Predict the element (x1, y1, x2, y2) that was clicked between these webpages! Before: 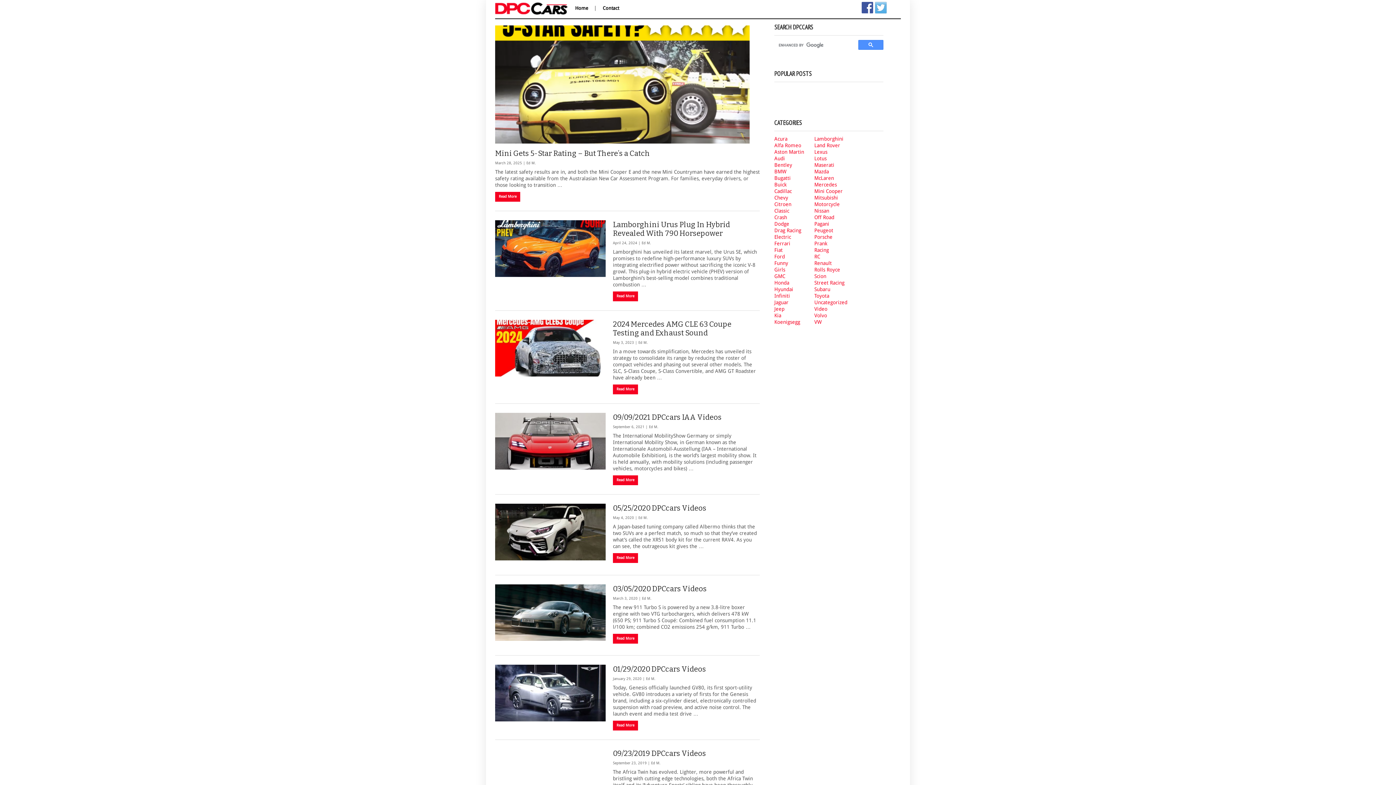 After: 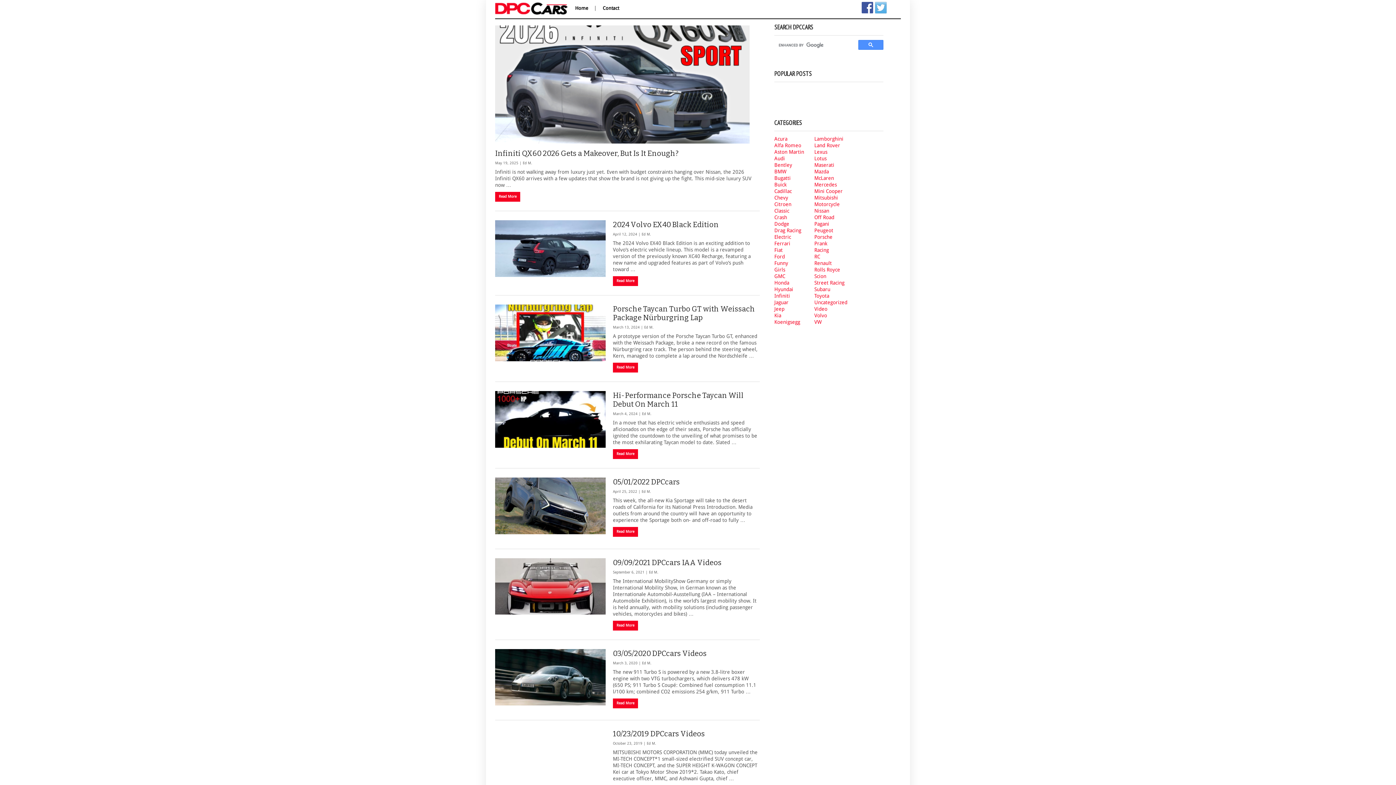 Action: label: Infiniti bbox: (774, 293, 790, 298)